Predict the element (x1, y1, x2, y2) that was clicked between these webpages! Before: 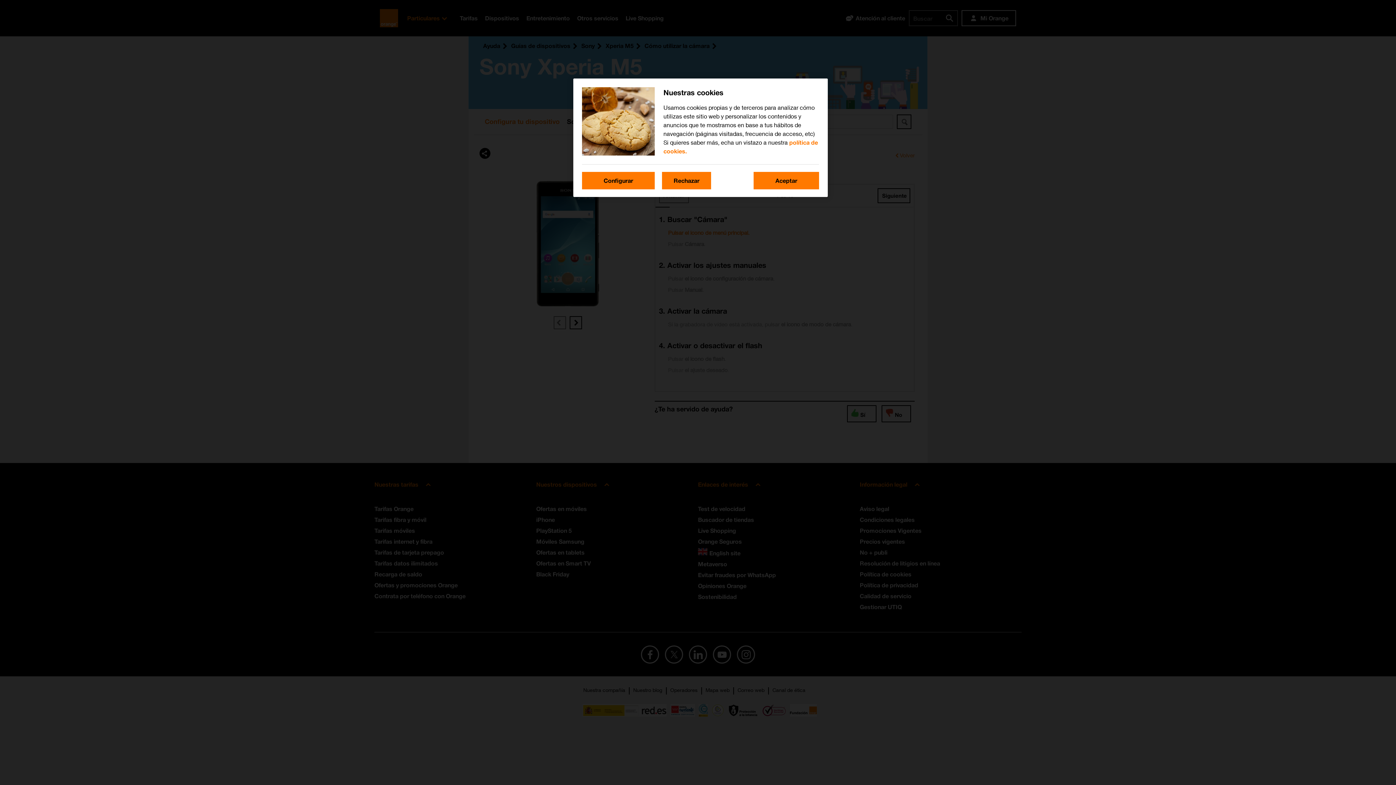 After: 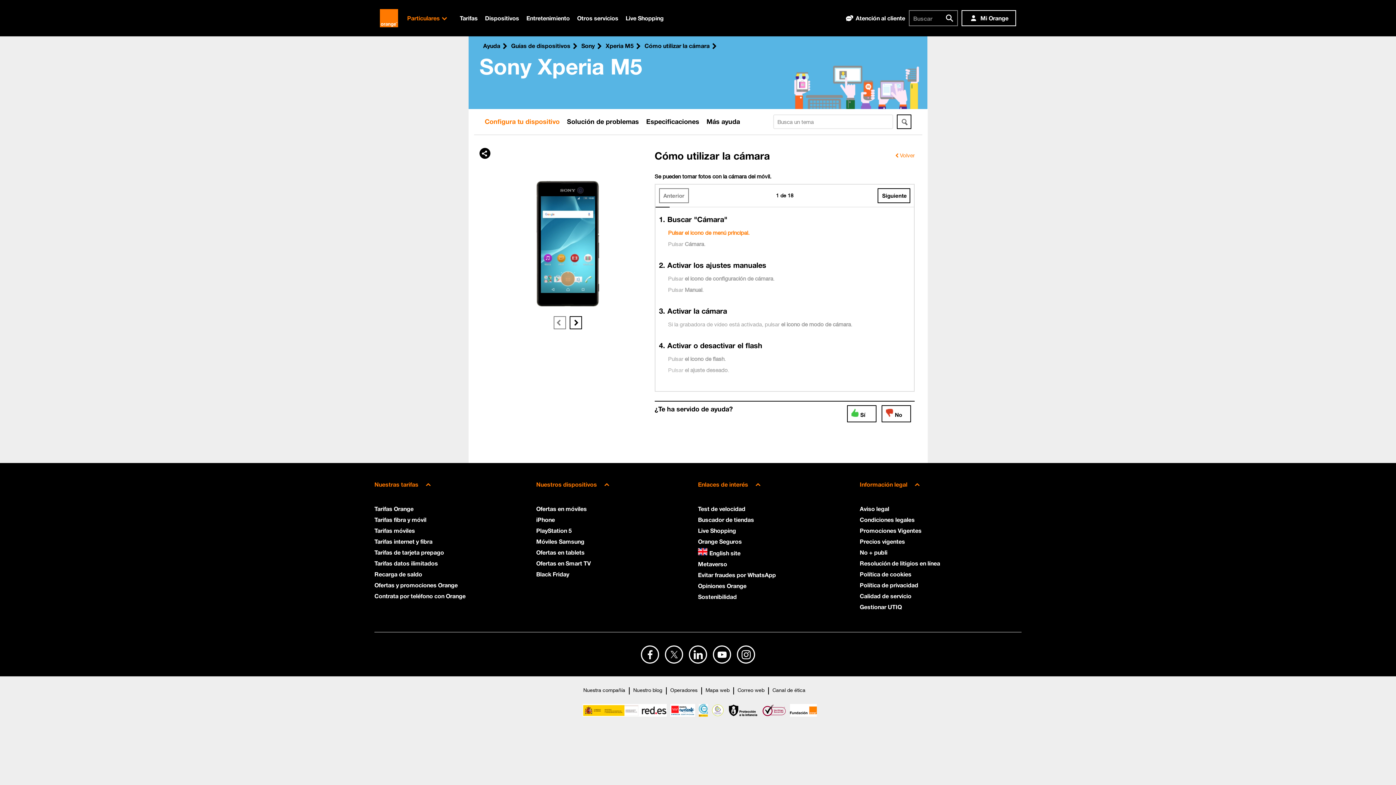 Action: label: Aceptar bbox: (753, 172, 819, 189)